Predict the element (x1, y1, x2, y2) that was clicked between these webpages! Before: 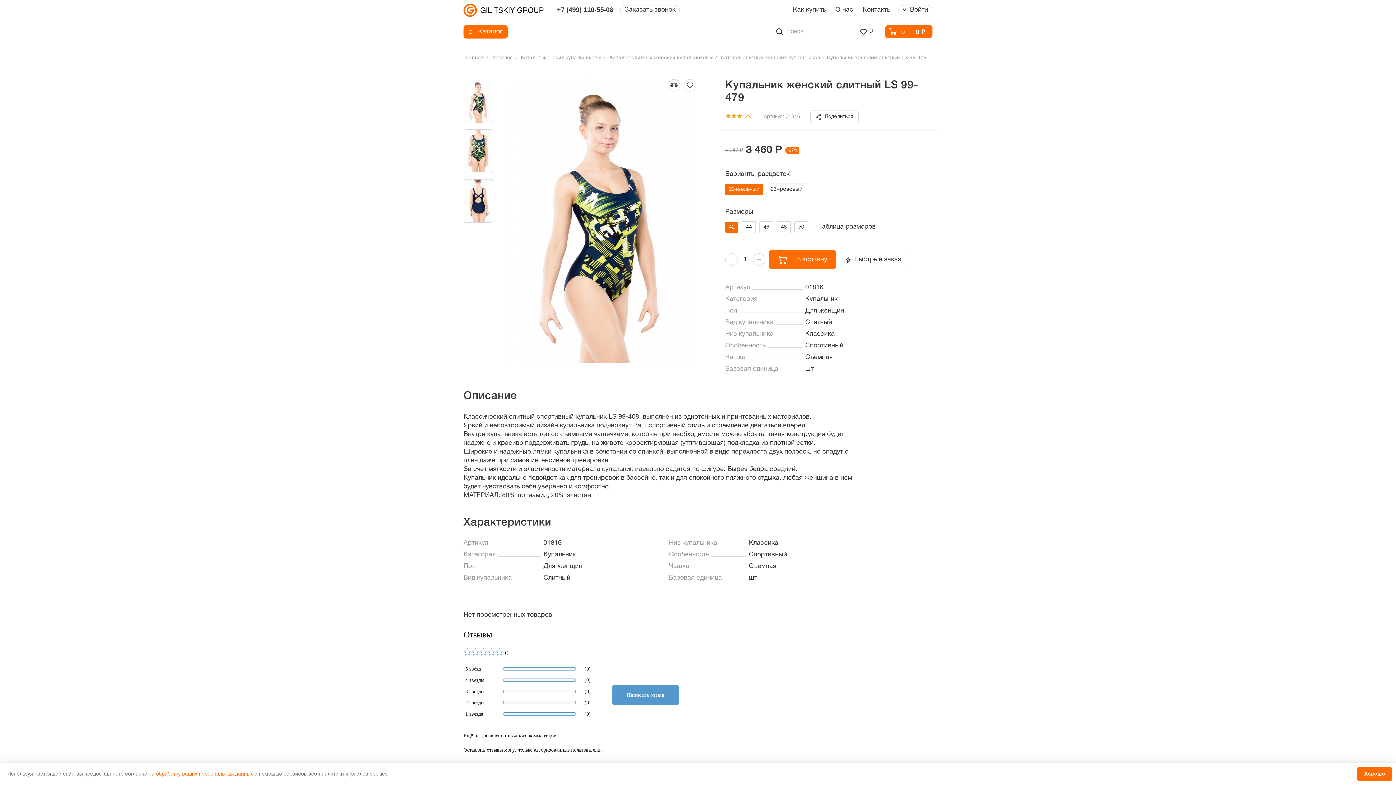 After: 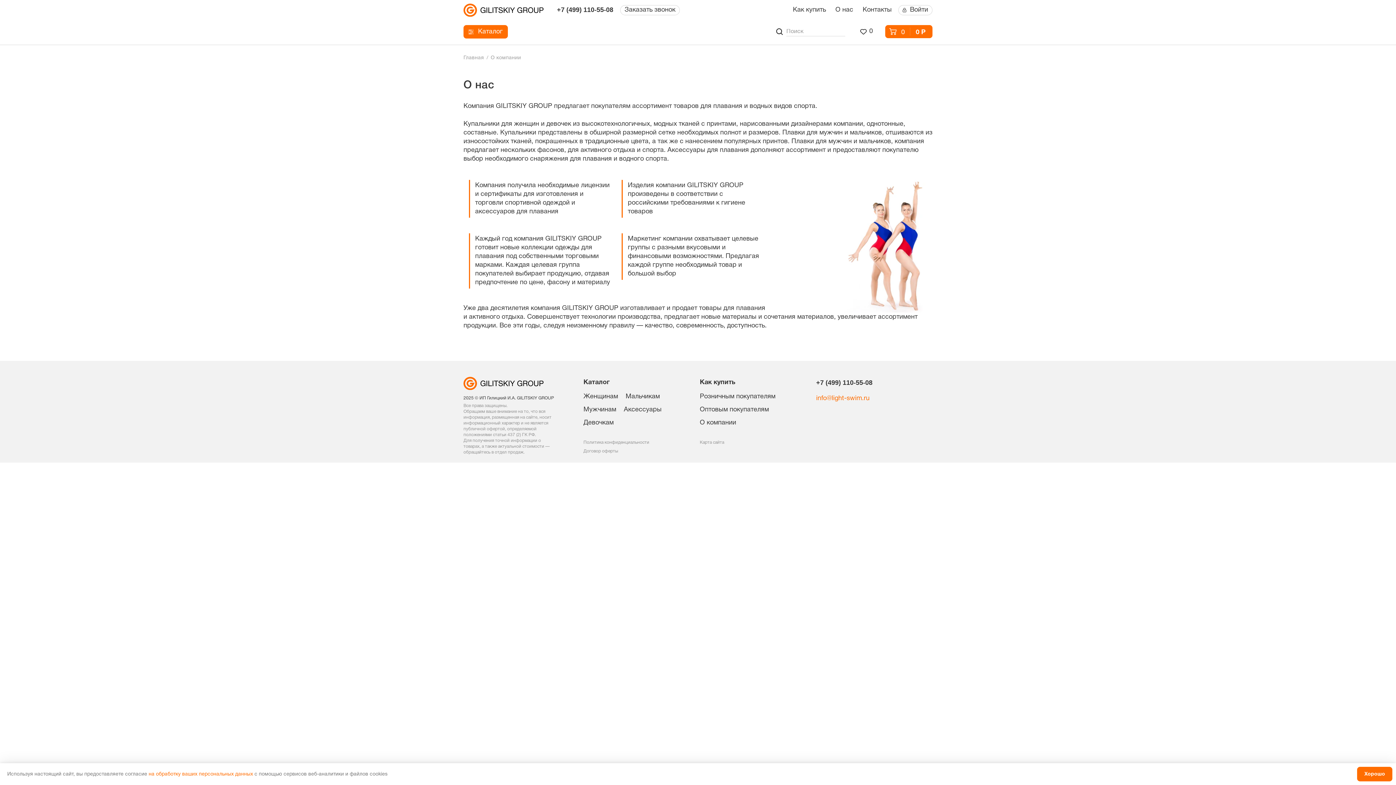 Action: label: О нас bbox: (832, 3, 856, 16)